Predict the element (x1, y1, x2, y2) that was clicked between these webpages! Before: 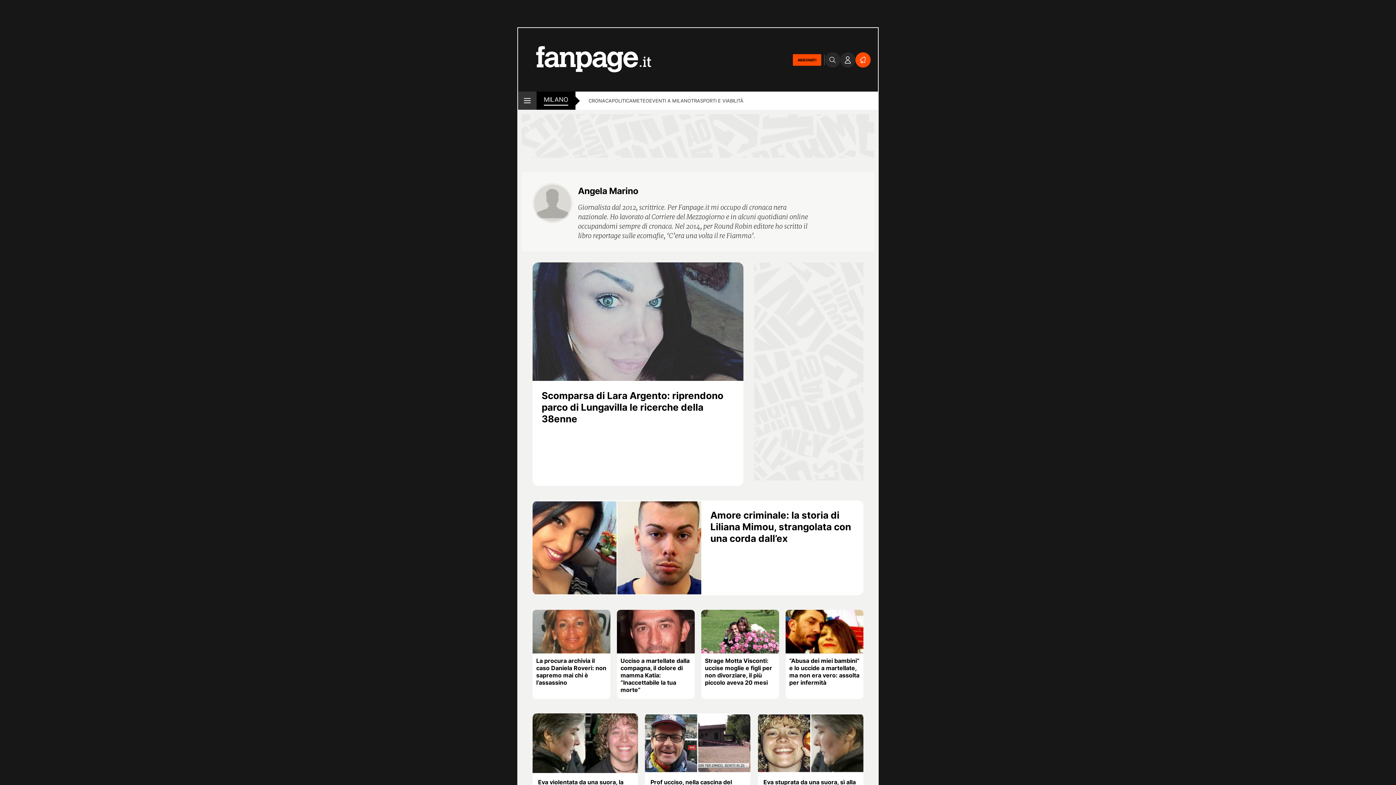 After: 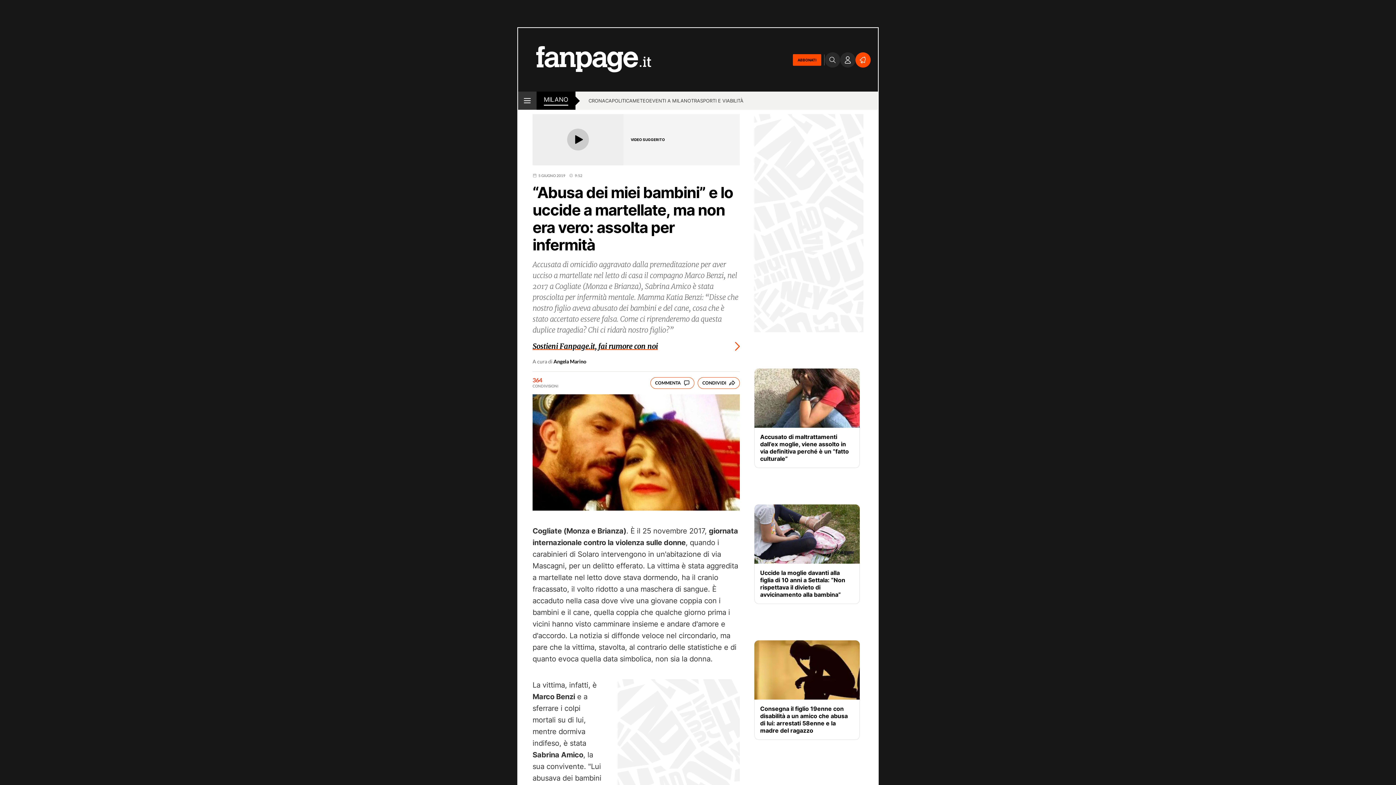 Action: bbox: (785, 610, 863, 653)